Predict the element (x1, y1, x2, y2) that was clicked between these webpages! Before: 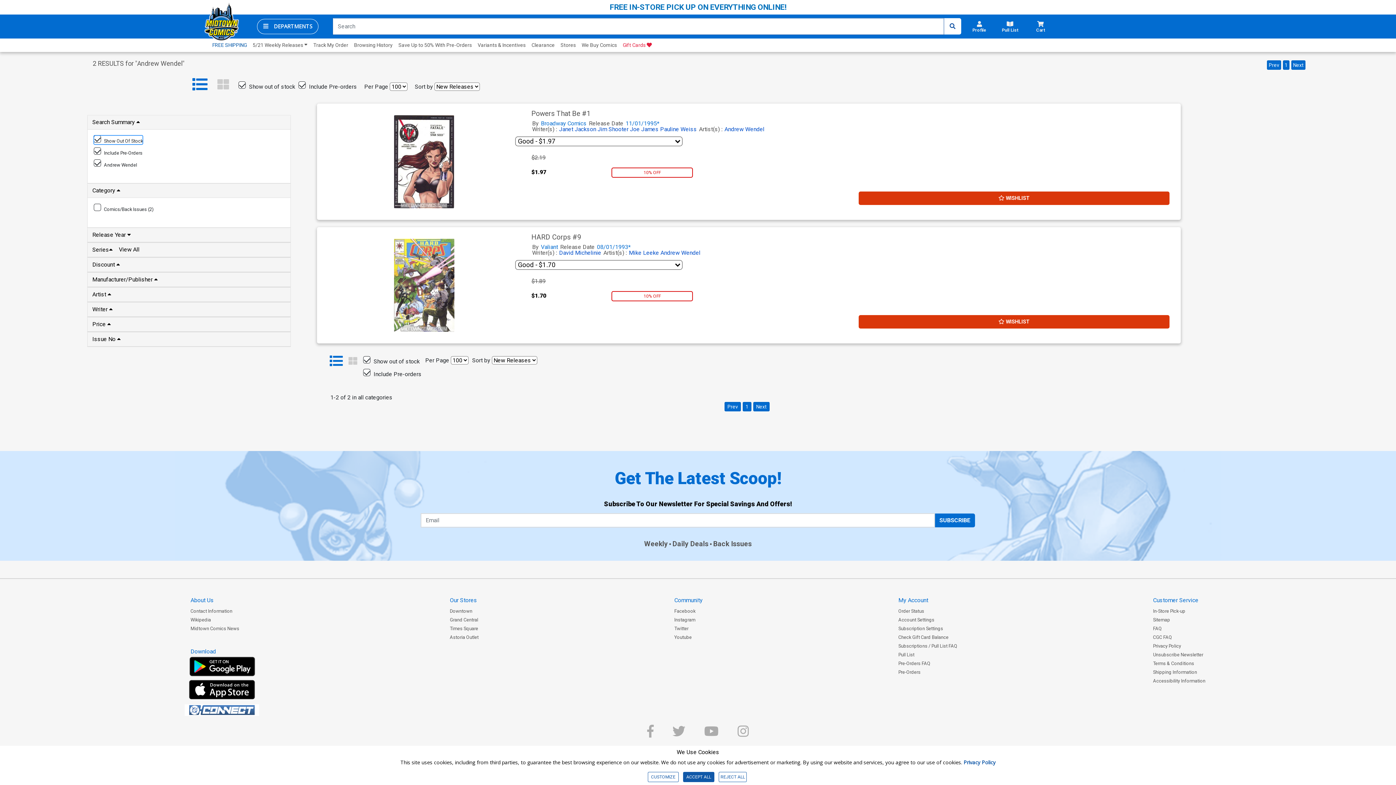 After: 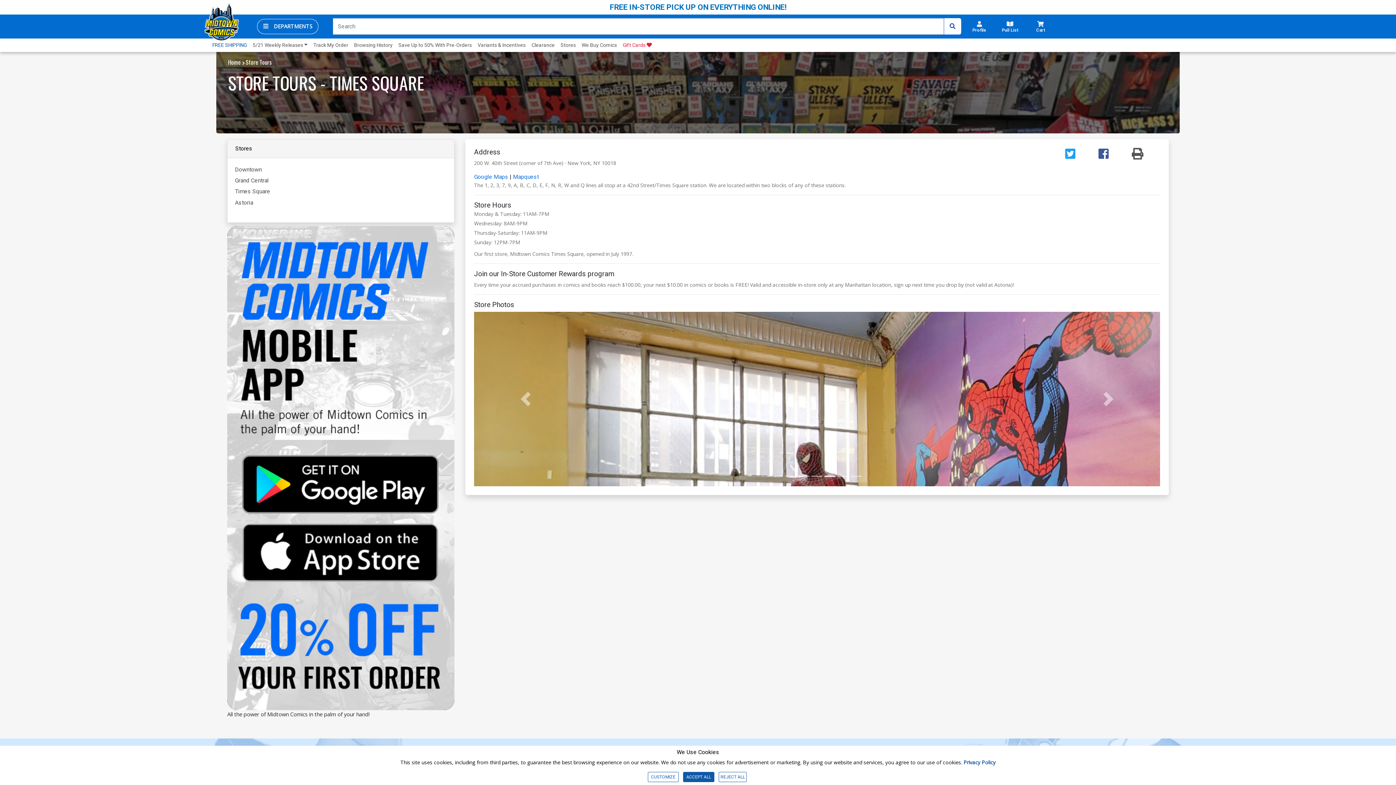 Action: bbox: (557, 38, 578, 51) label: Stores